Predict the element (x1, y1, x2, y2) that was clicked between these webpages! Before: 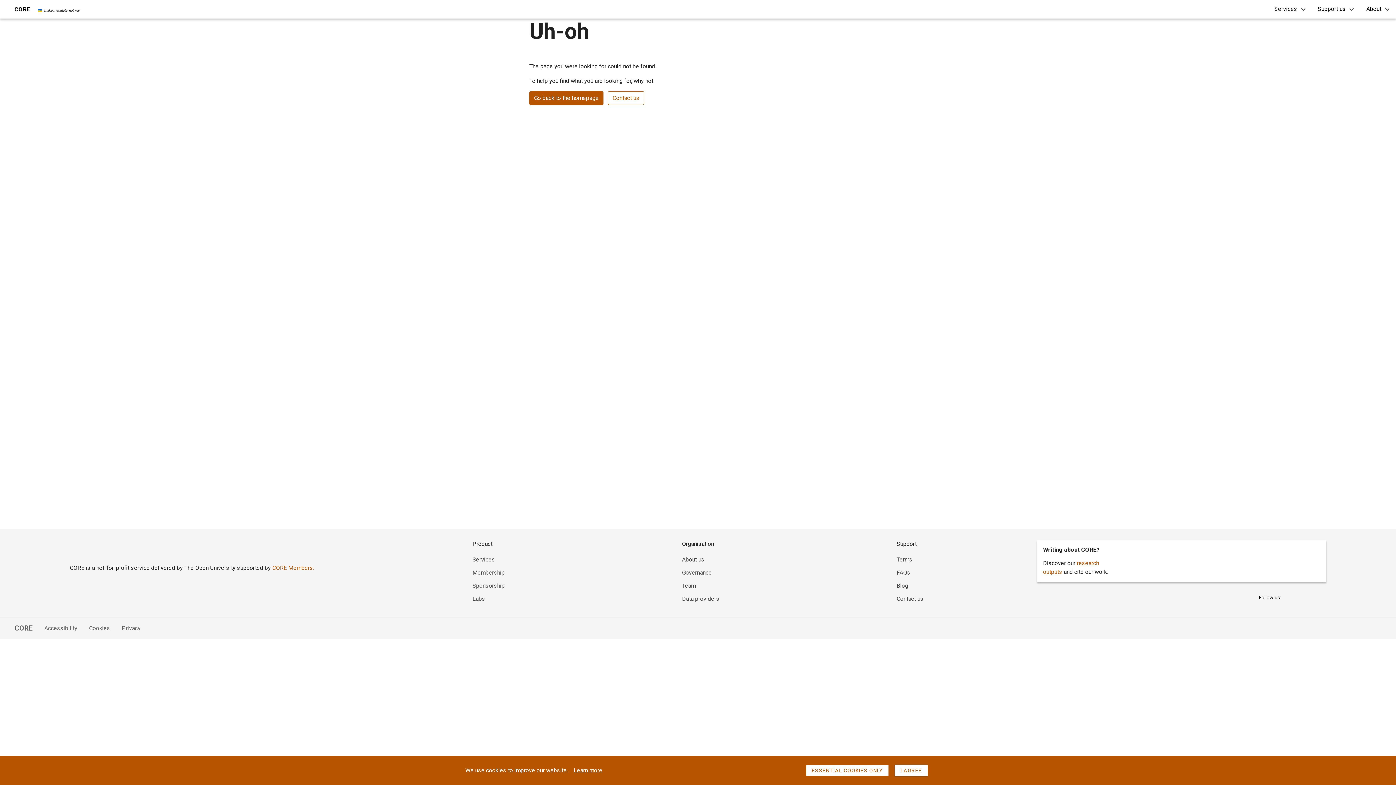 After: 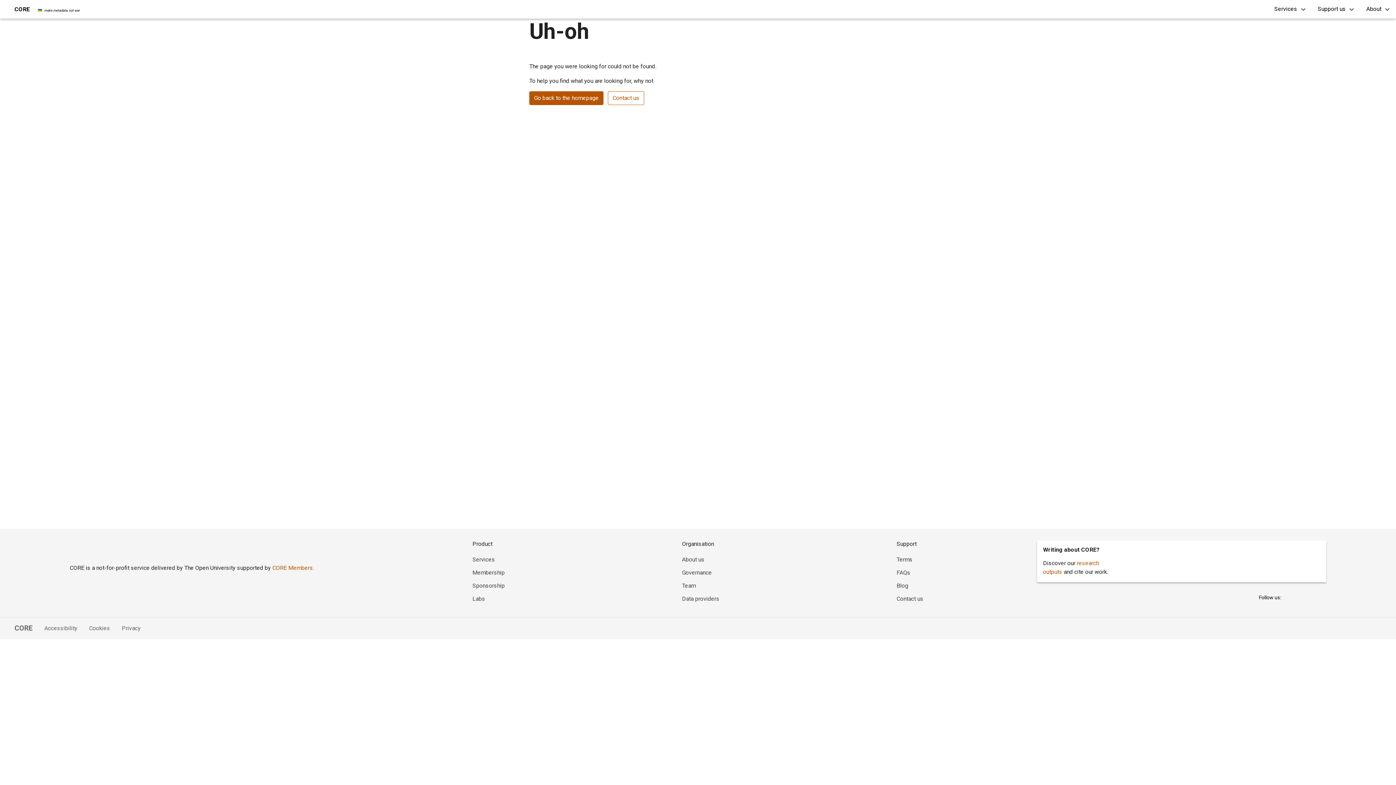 Action: bbox: (573, 766, 602, 775) label: Learn more